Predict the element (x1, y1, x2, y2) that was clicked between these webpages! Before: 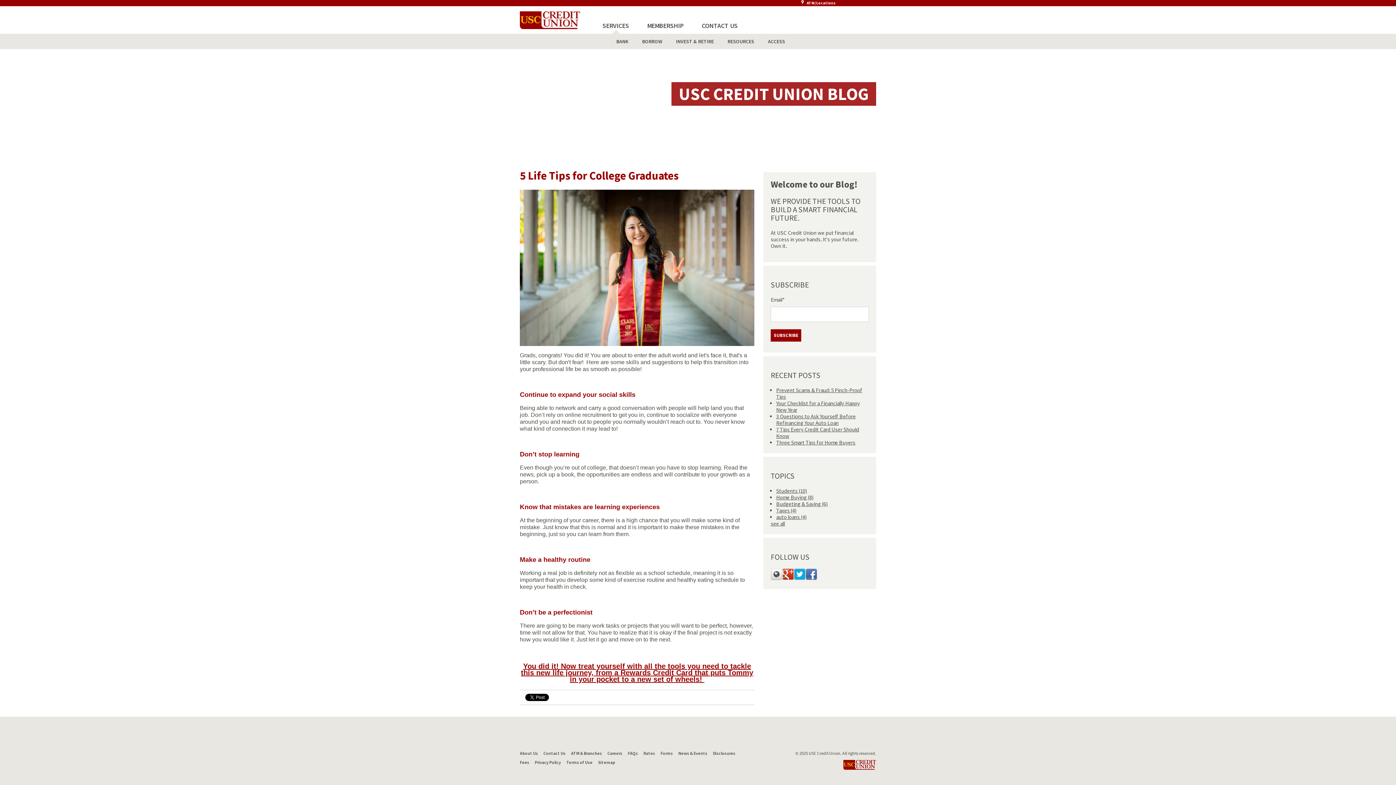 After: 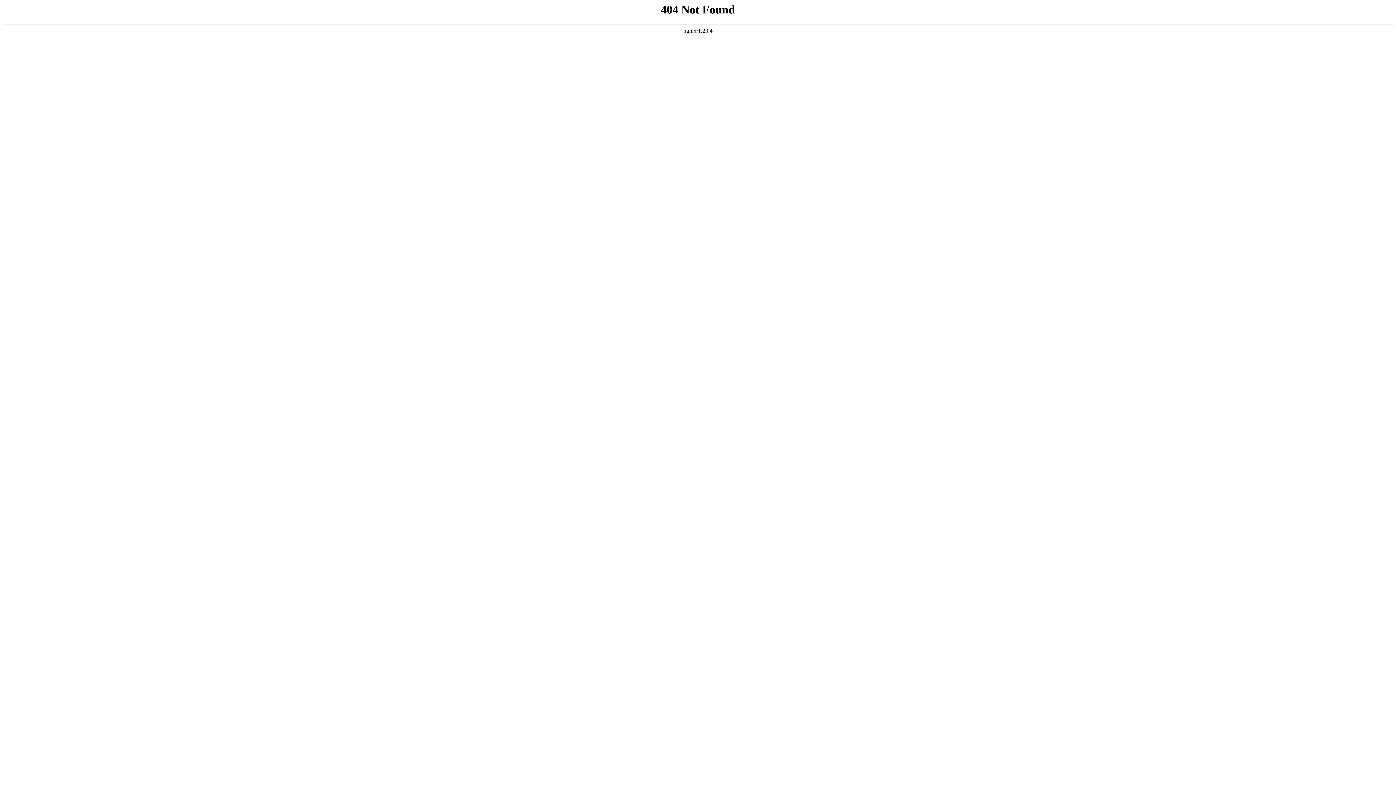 Action: label: Disclosures bbox: (713, 751, 735, 756)